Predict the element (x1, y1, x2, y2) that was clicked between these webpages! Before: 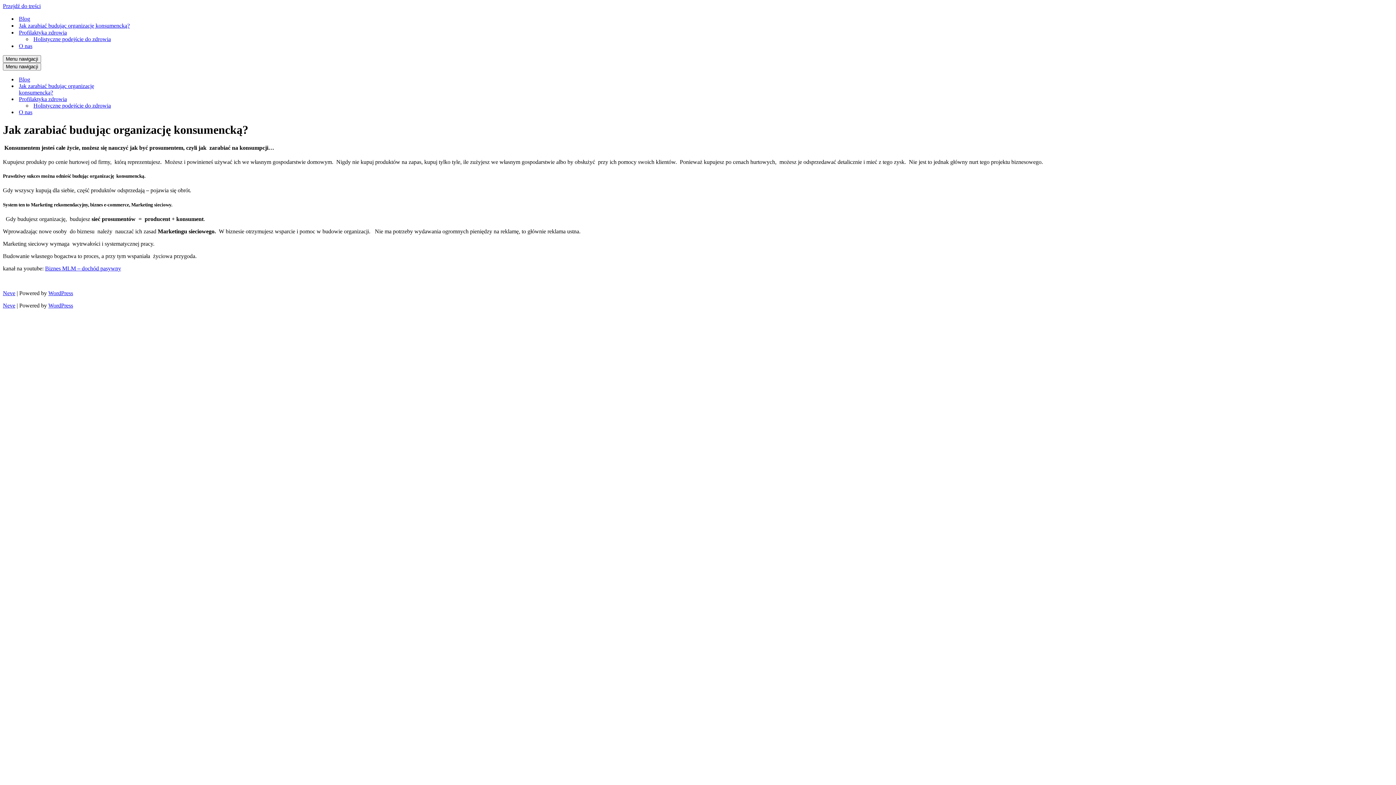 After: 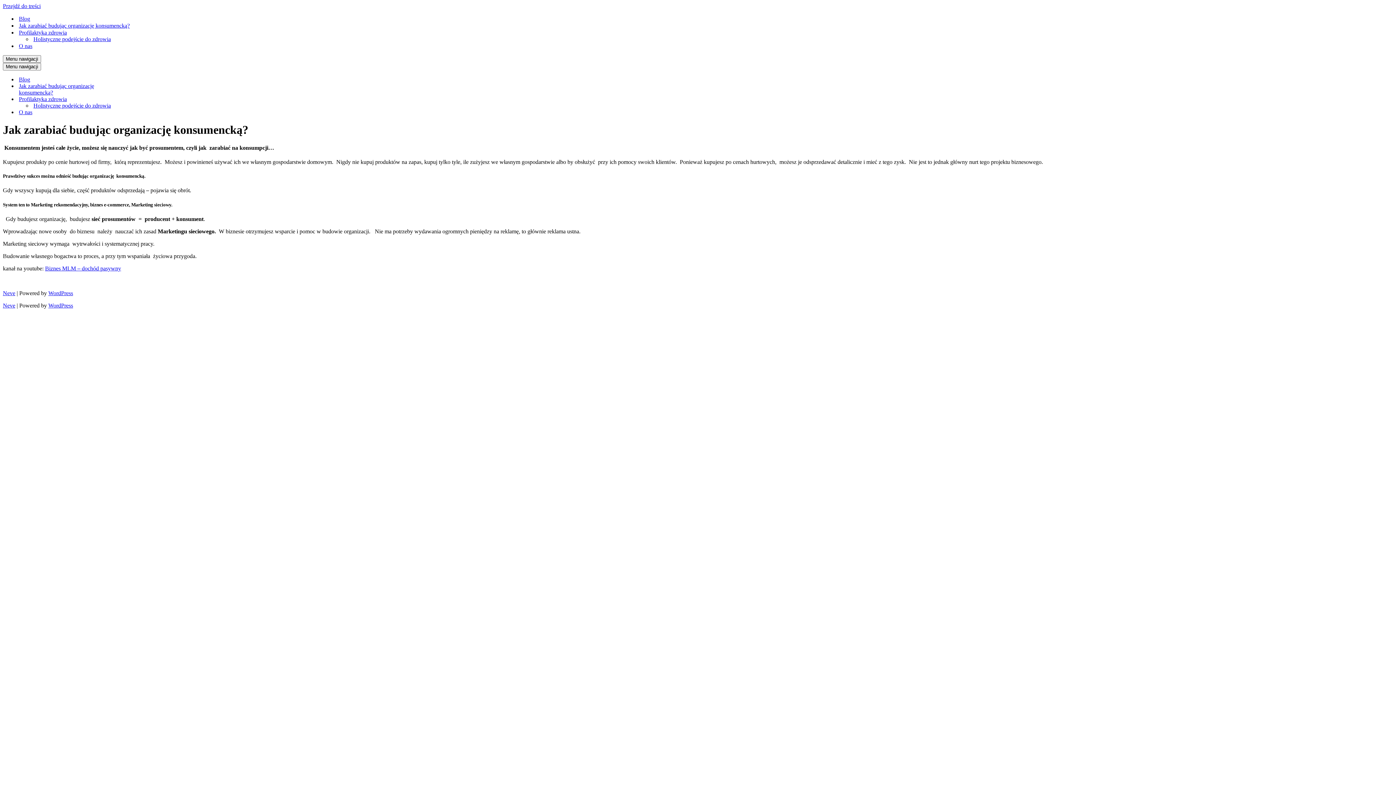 Action: label: Jak zarabiać budując organizację konsumencką? bbox: (18, 22, 129, 29)